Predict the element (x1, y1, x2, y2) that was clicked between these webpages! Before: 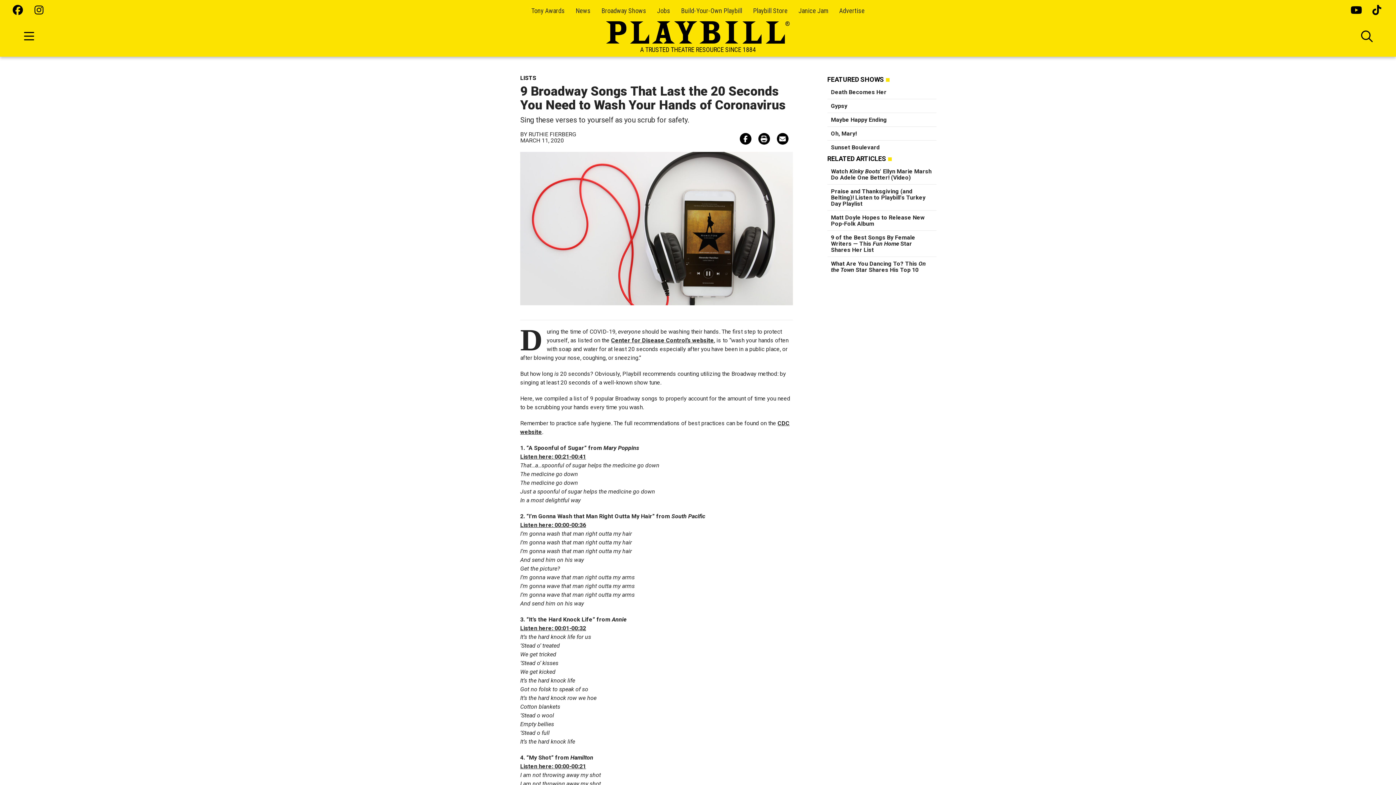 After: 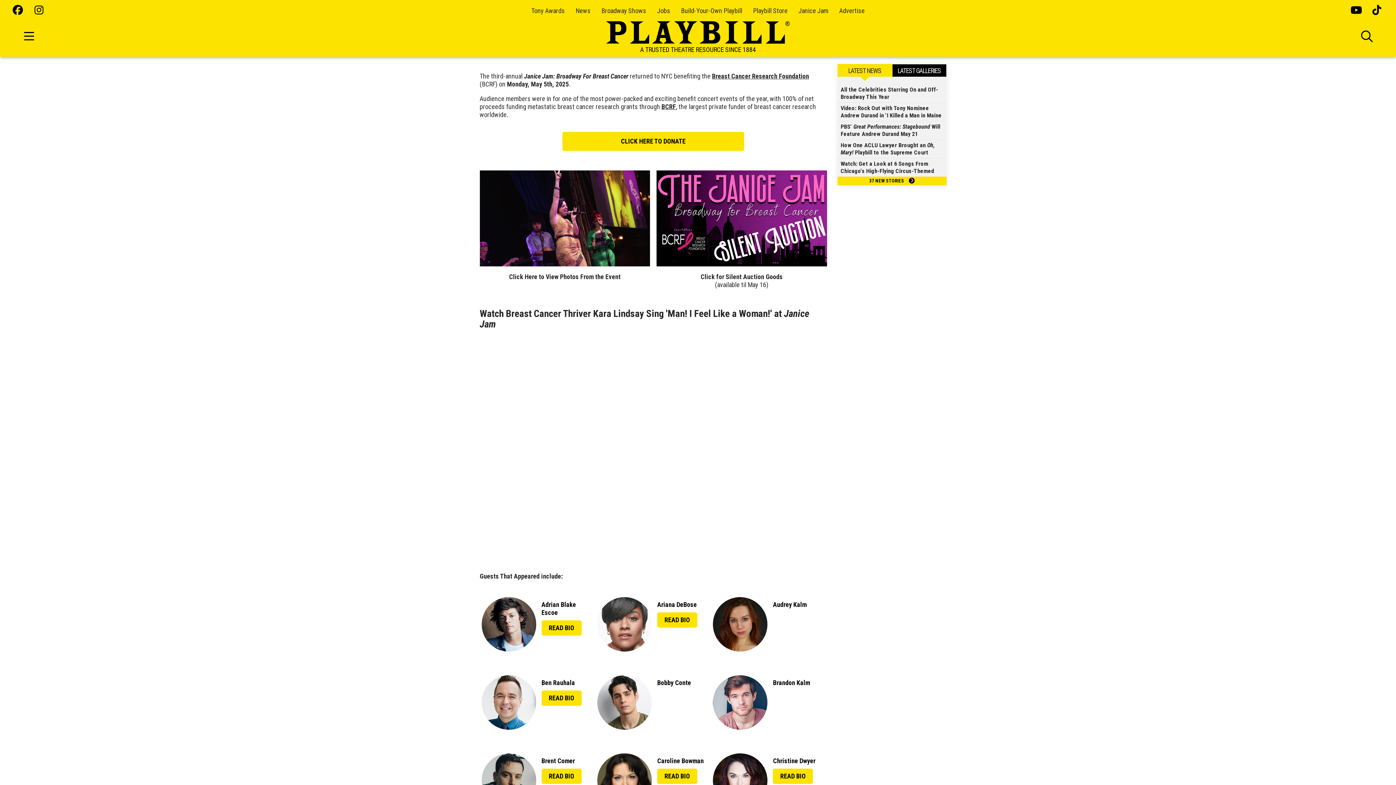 Action: label: Janice Jam bbox: (798, 6, 828, 14)